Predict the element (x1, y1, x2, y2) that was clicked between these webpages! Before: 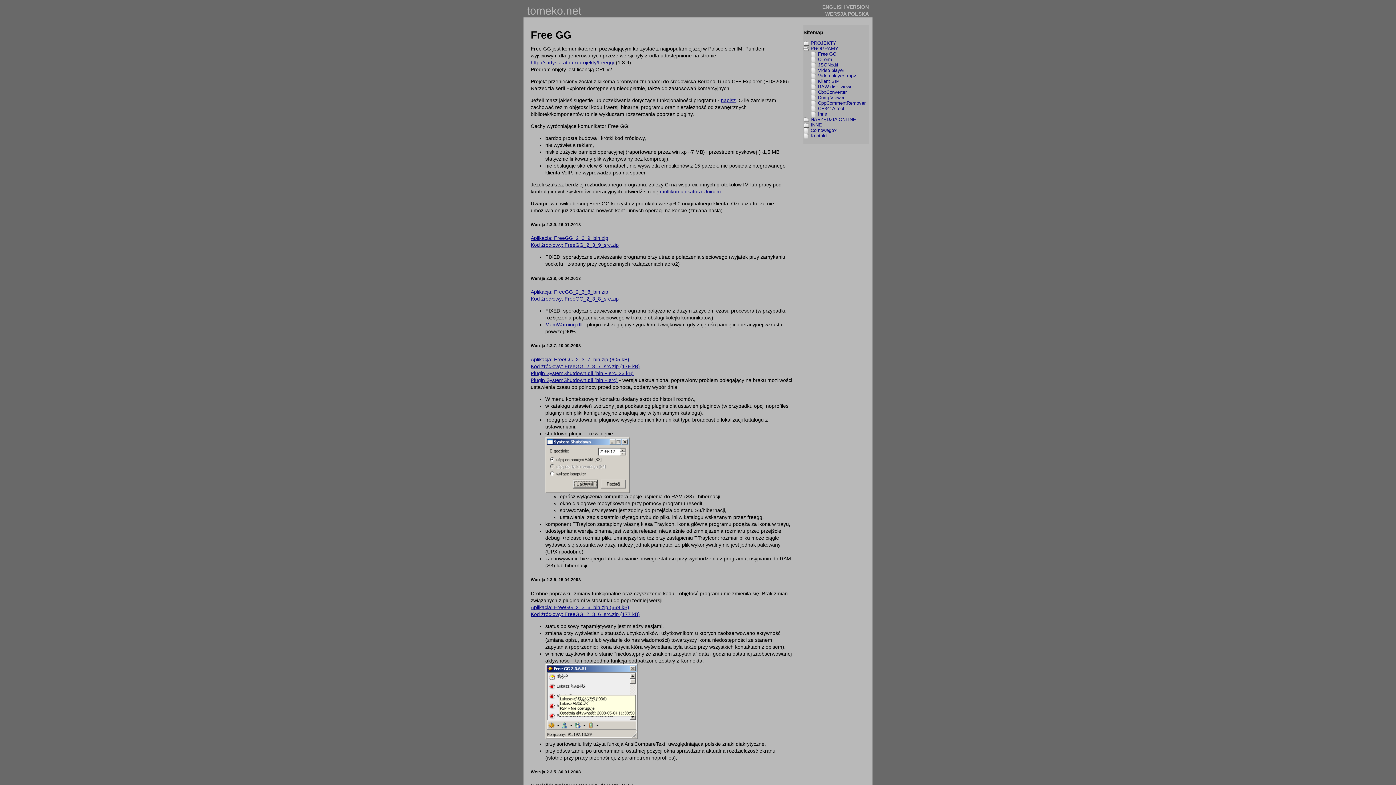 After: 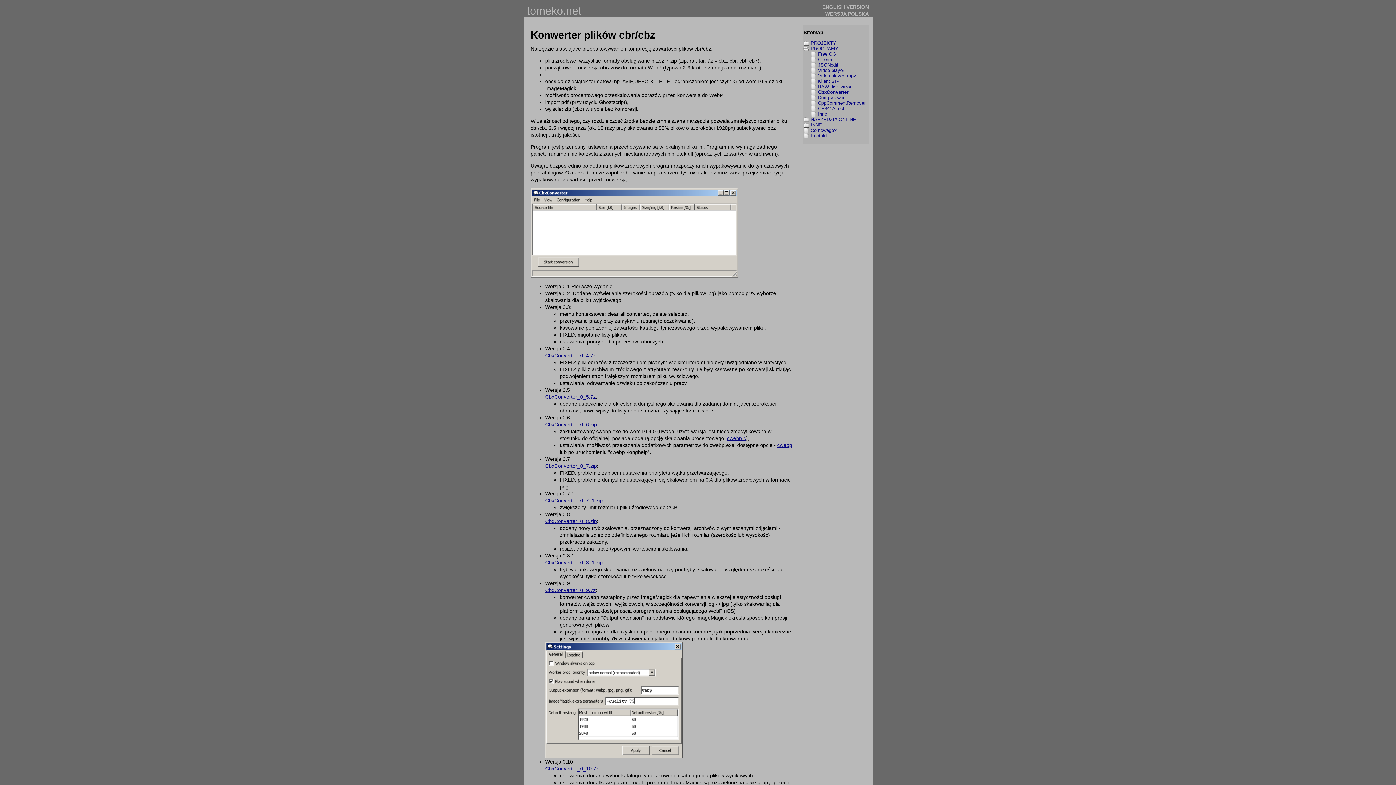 Action: label: CbxConverter bbox: (818, 89, 846, 94)